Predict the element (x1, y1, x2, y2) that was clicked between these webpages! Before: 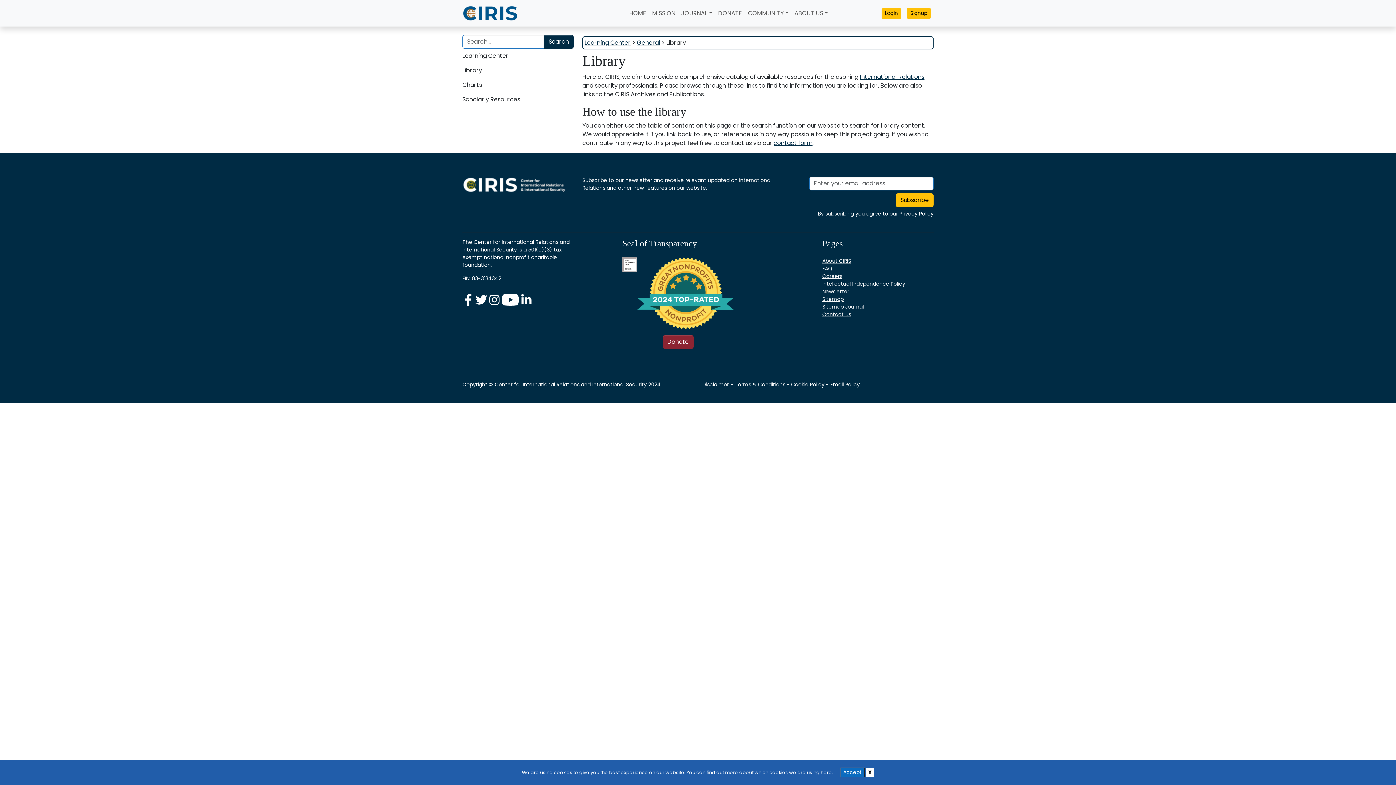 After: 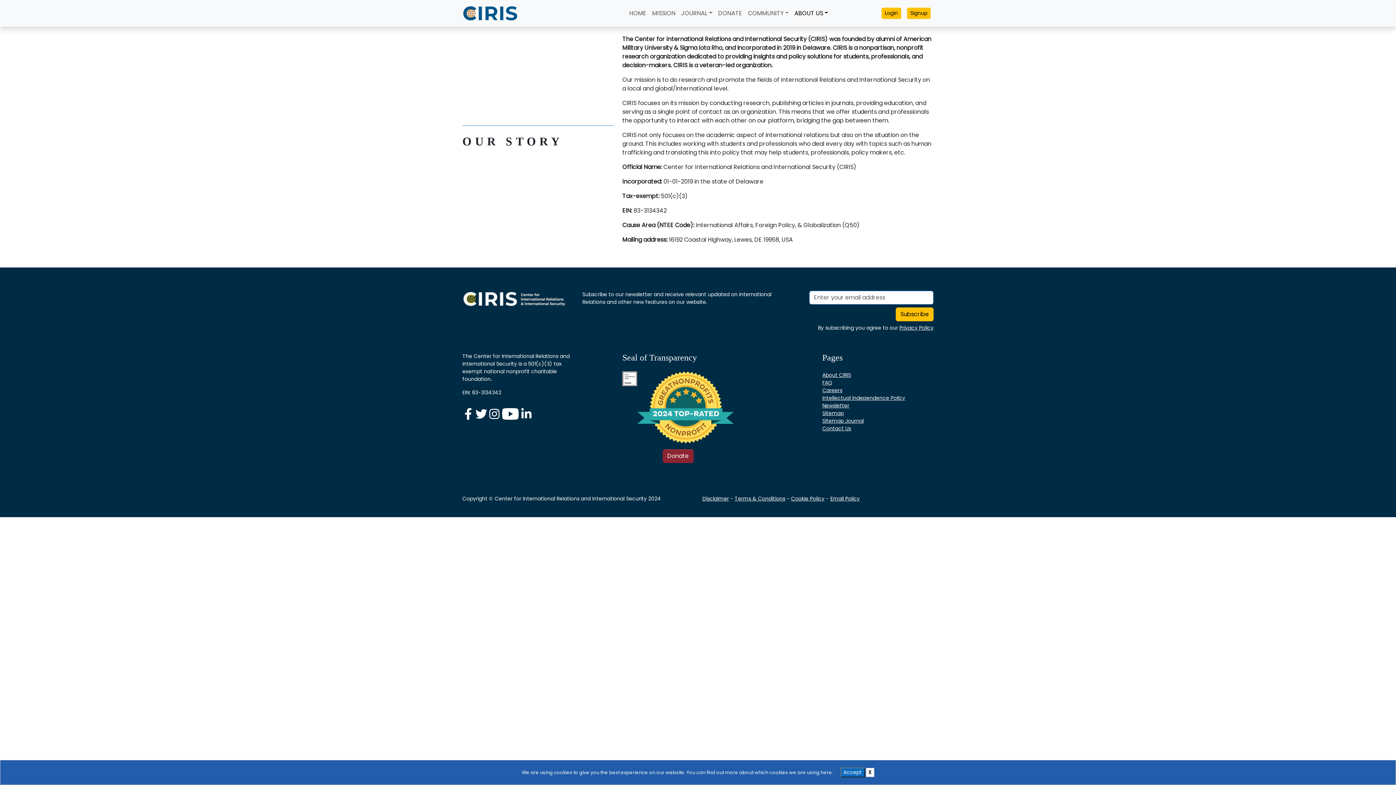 Action: label: About CIRIS bbox: (822, 257, 851, 264)